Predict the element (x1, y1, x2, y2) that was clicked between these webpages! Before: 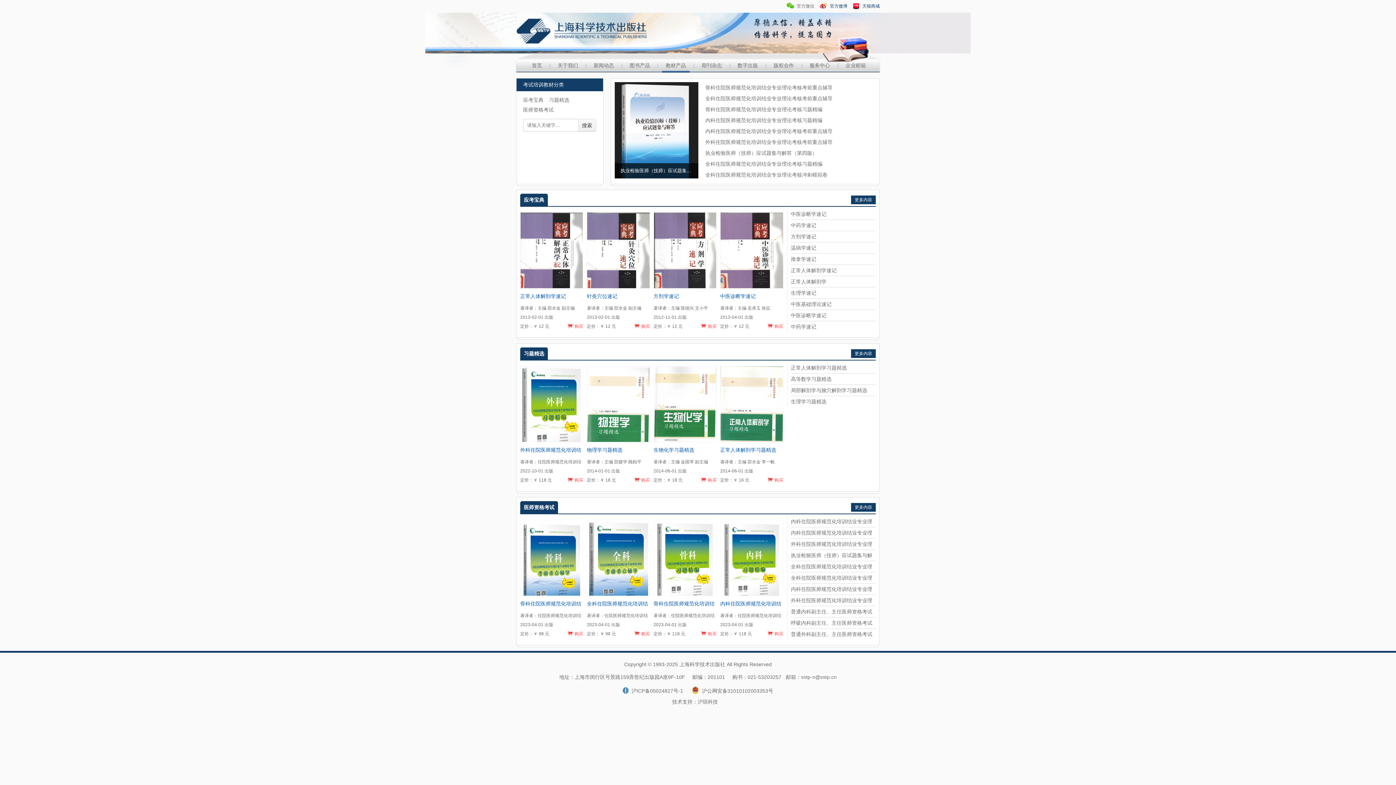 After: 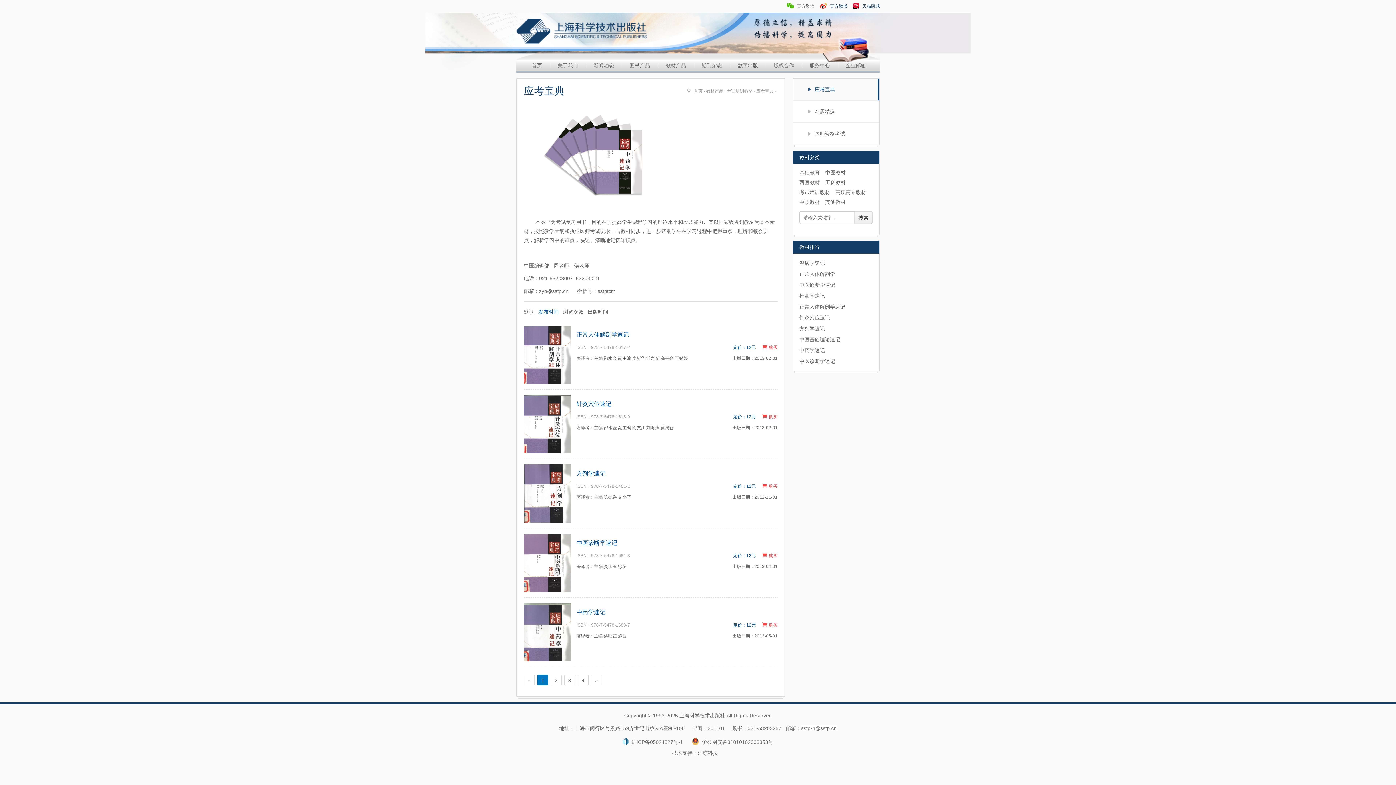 Action: bbox: (523, 97, 543, 102) label: 应考宝典